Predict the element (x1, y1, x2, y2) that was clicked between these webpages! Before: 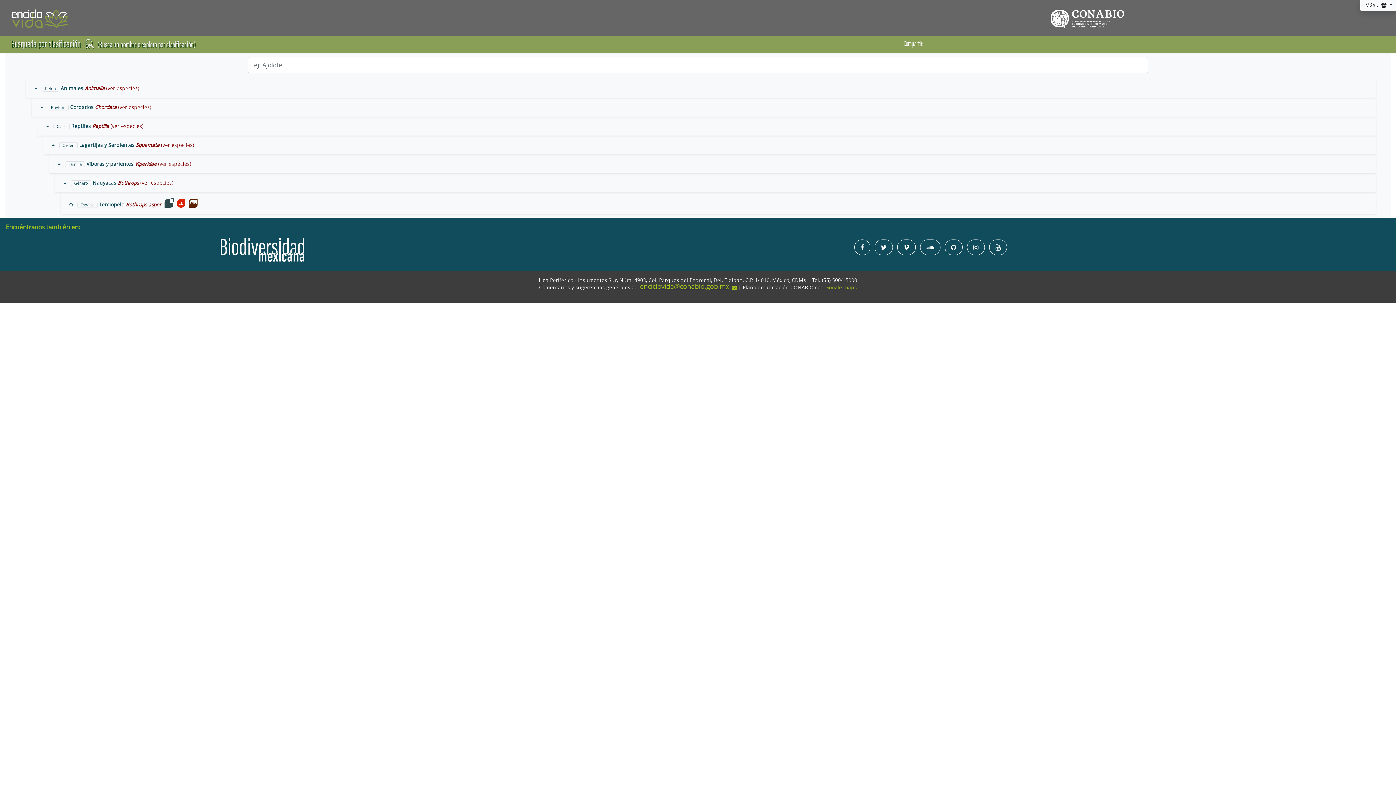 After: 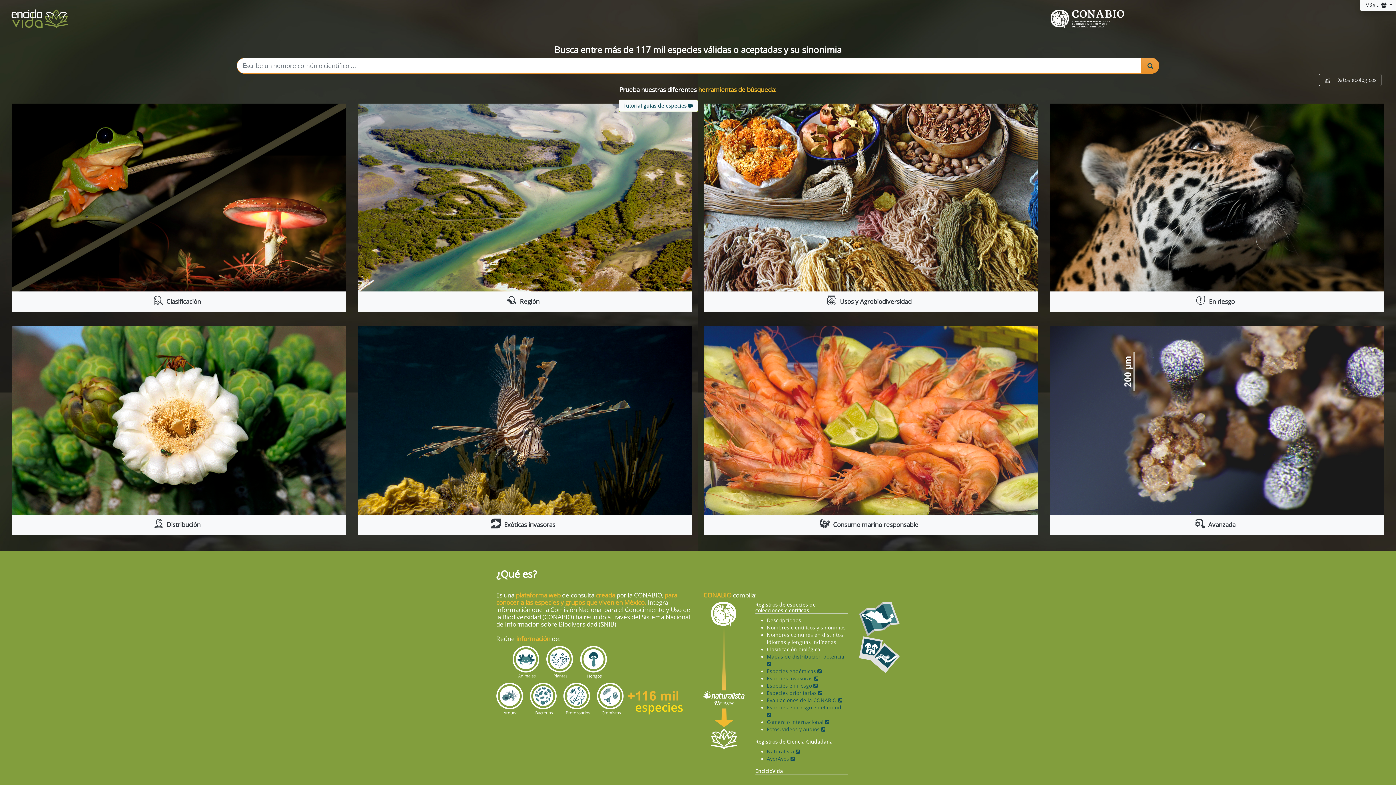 Action: bbox: (11, 4, 35, 31)